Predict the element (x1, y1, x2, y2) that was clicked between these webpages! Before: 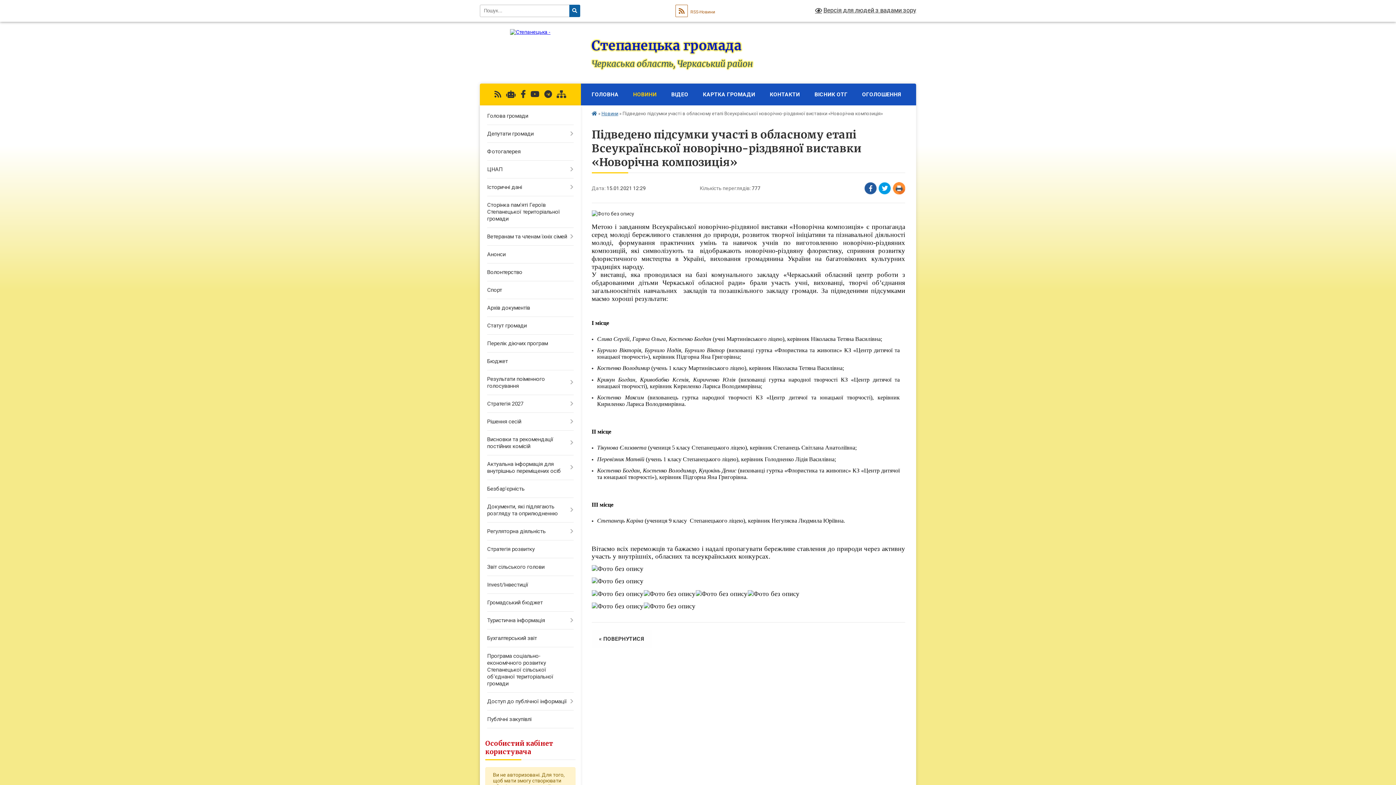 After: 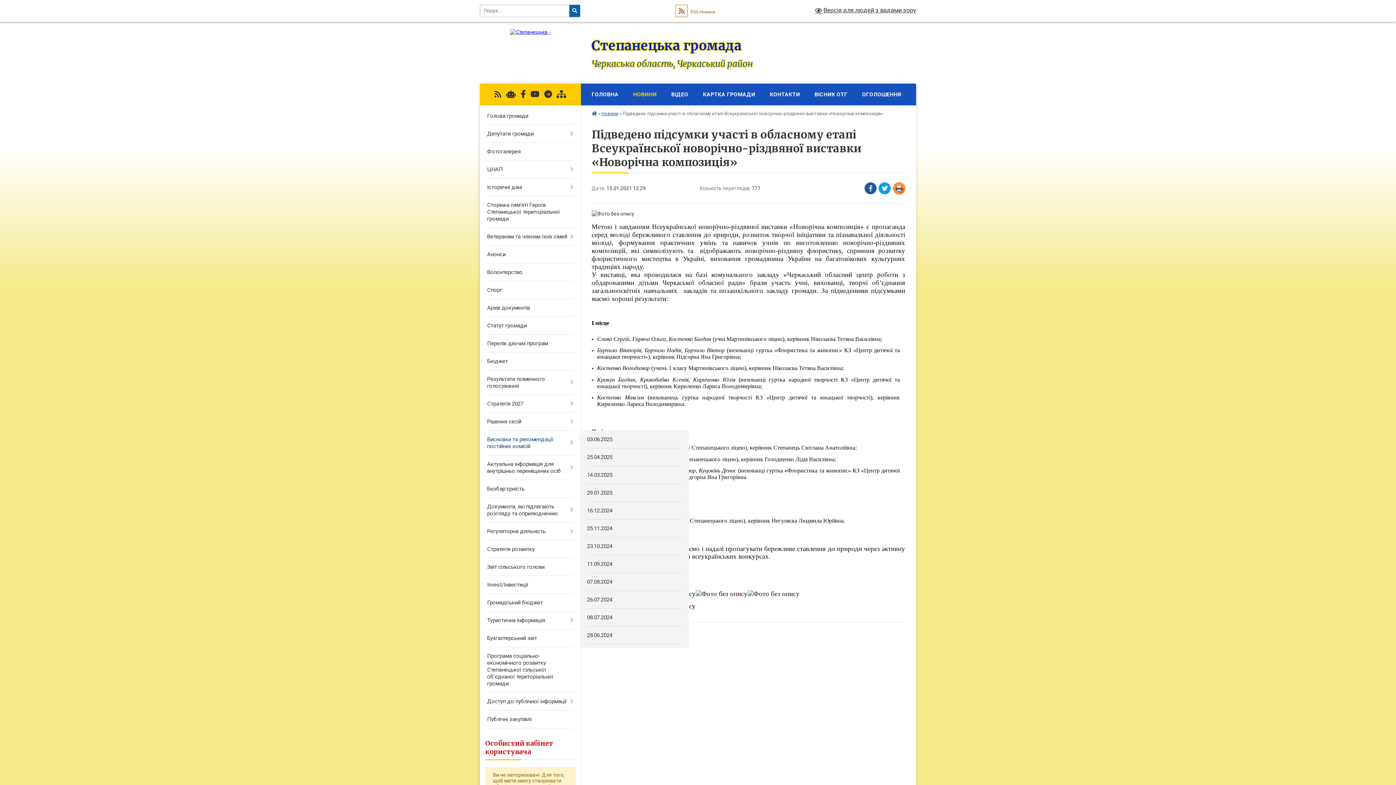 Action: label: Висновки та рекомендації постійних комісій bbox: (480, 430, 580, 455)